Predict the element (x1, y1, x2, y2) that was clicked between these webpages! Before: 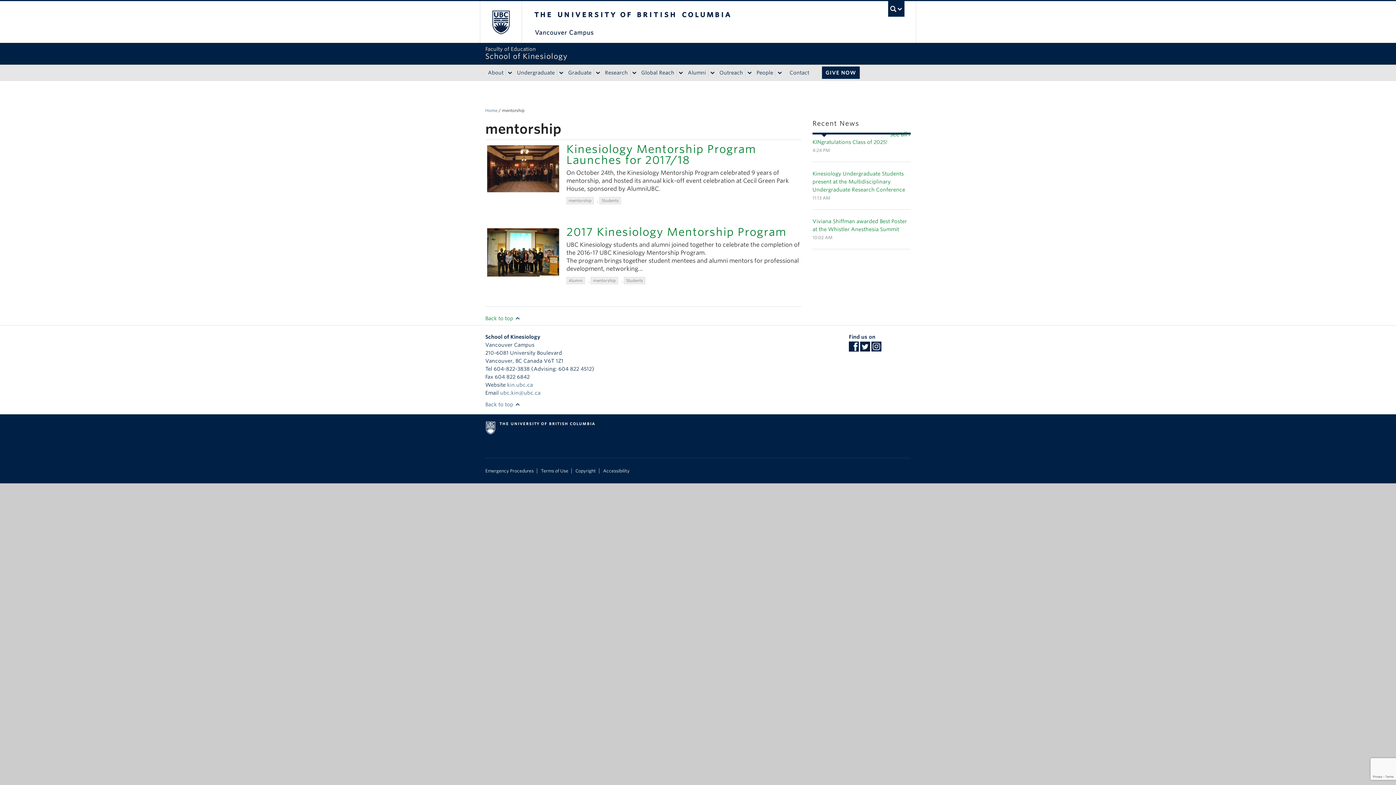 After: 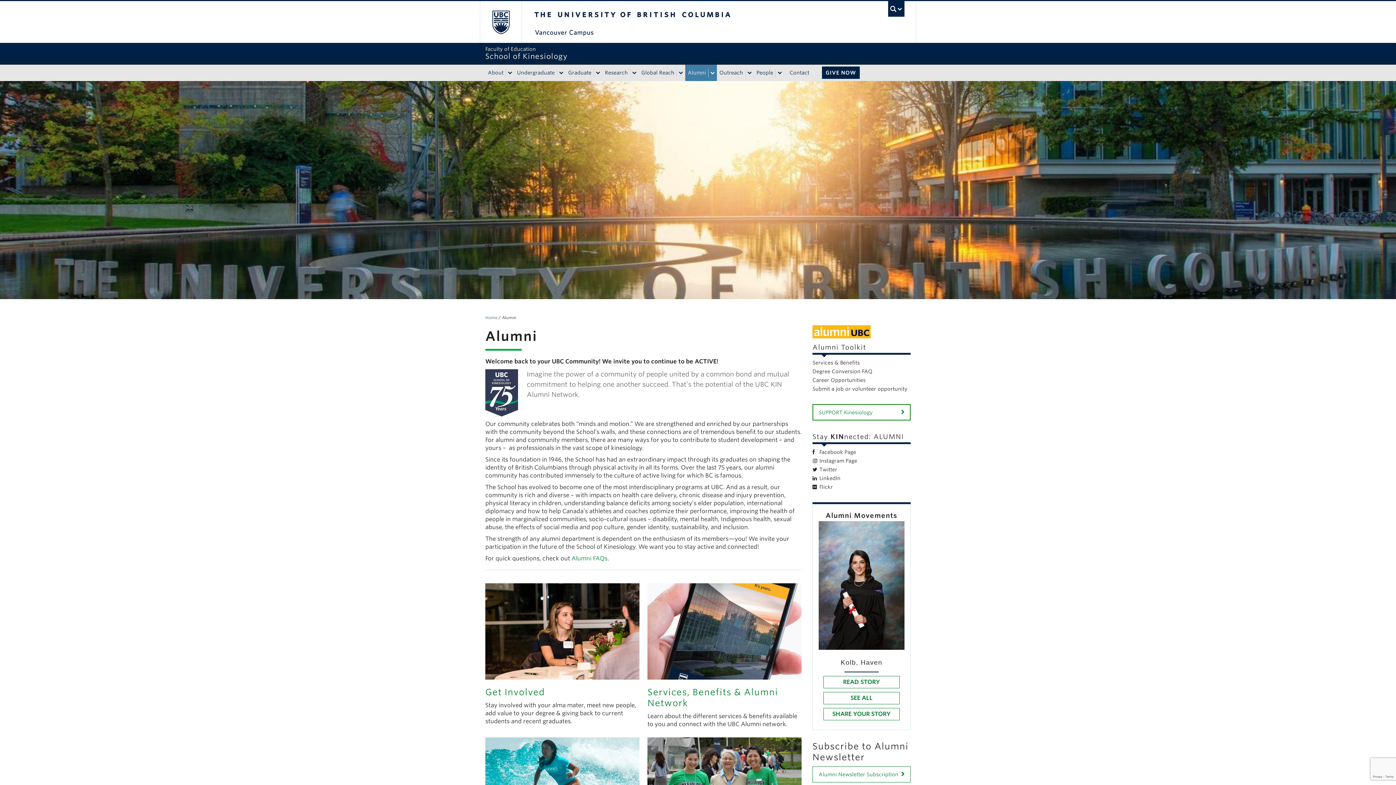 Action: bbox: (685, 64, 708, 81) label: Alumni